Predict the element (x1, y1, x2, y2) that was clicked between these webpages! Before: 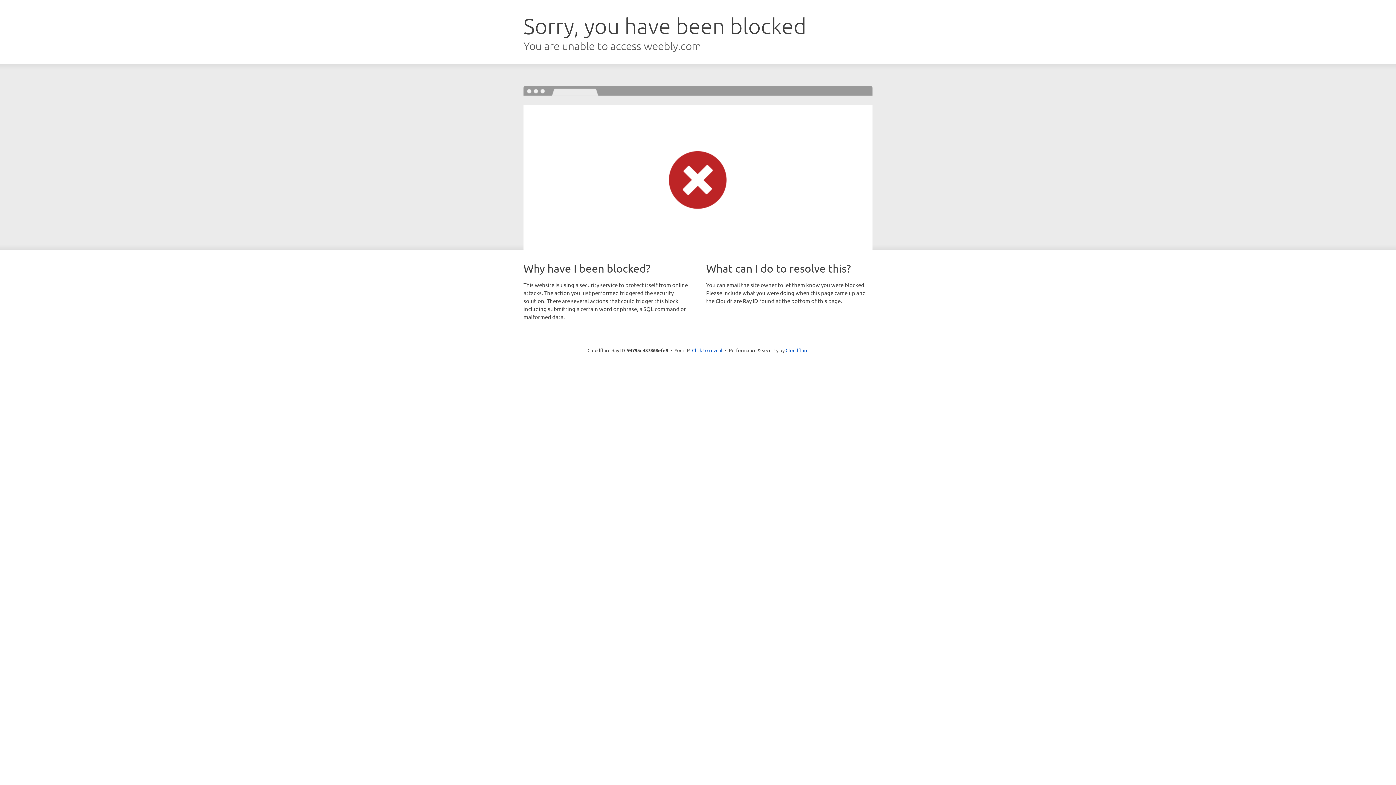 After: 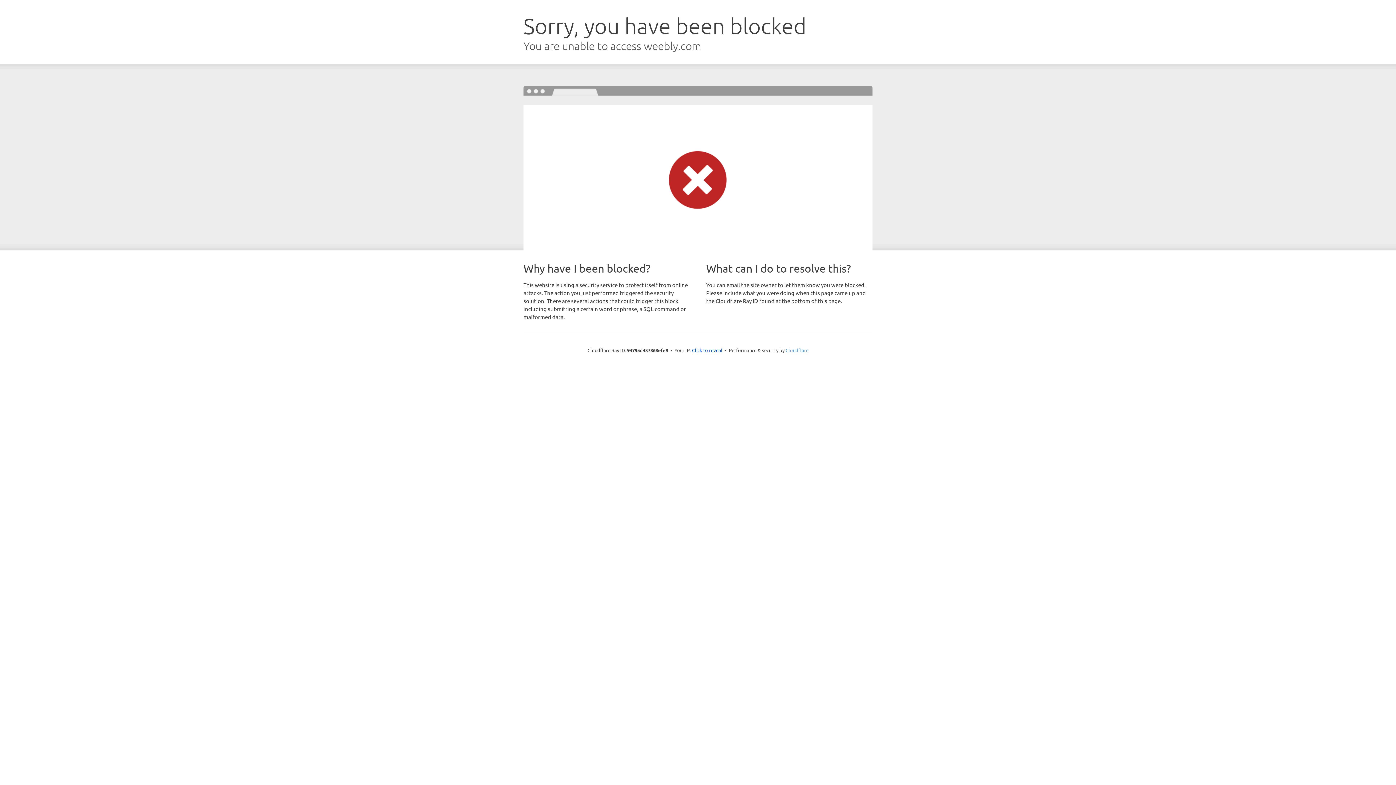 Action: bbox: (785, 347, 808, 353) label: Cloudflare